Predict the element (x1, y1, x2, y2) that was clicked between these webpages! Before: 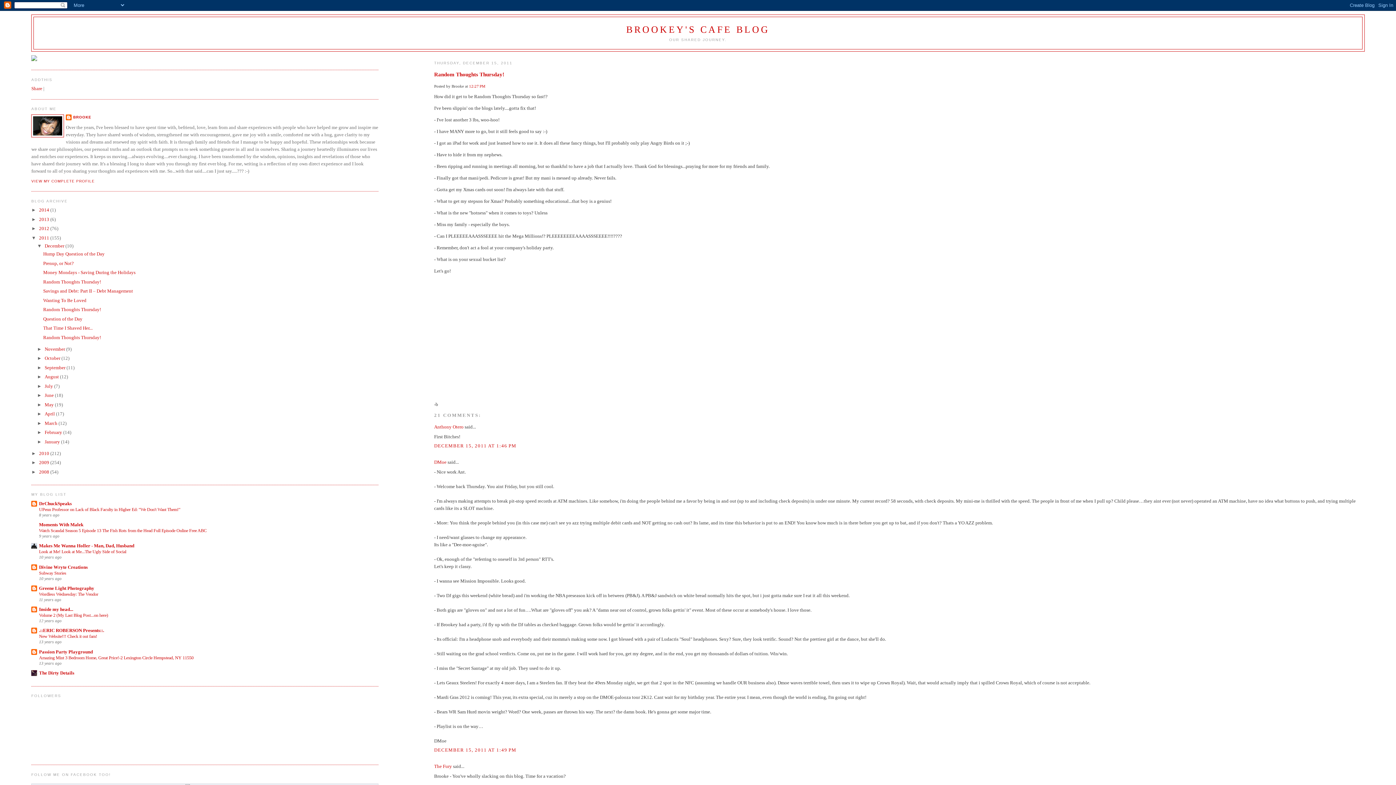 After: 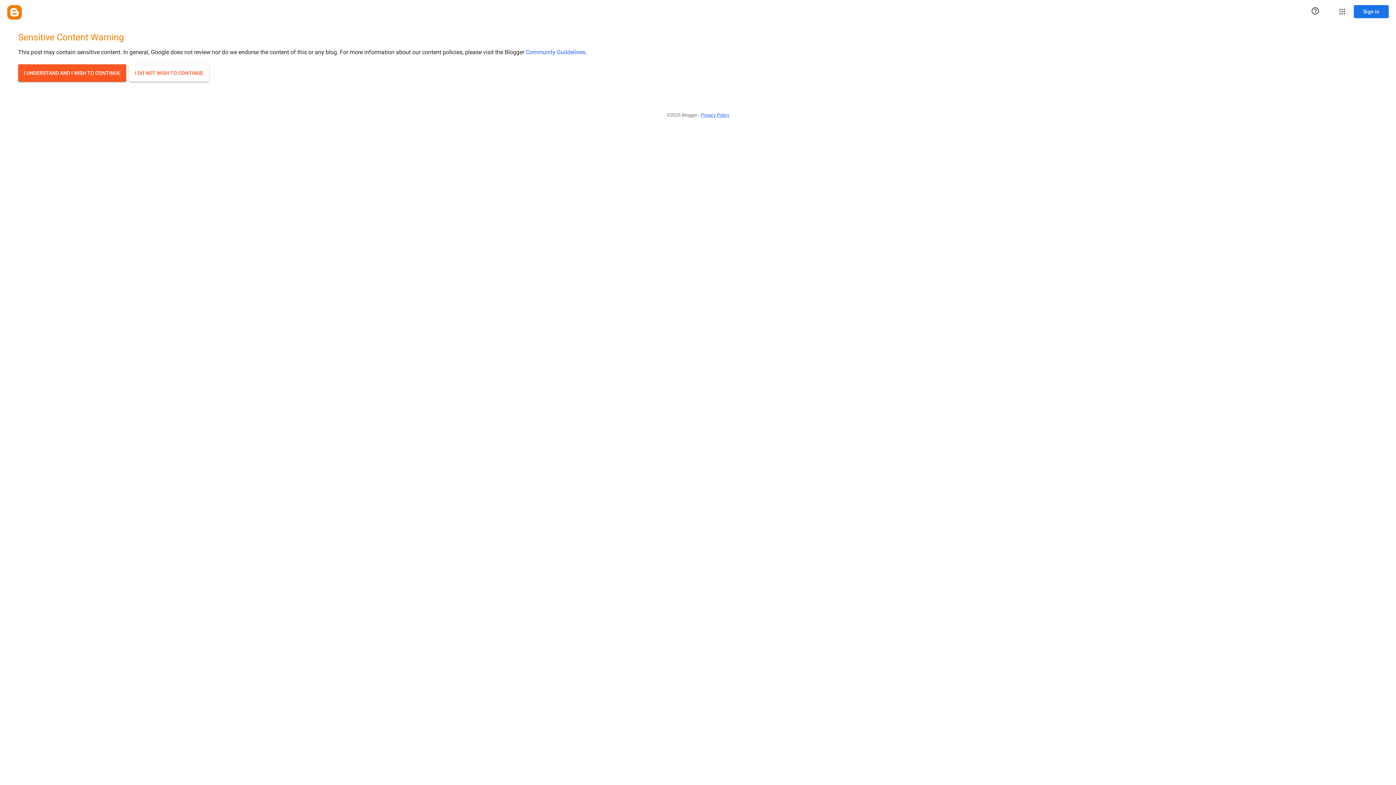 Action: label: That Time I Shaved Her... bbox: (43, 325, 92, 331)